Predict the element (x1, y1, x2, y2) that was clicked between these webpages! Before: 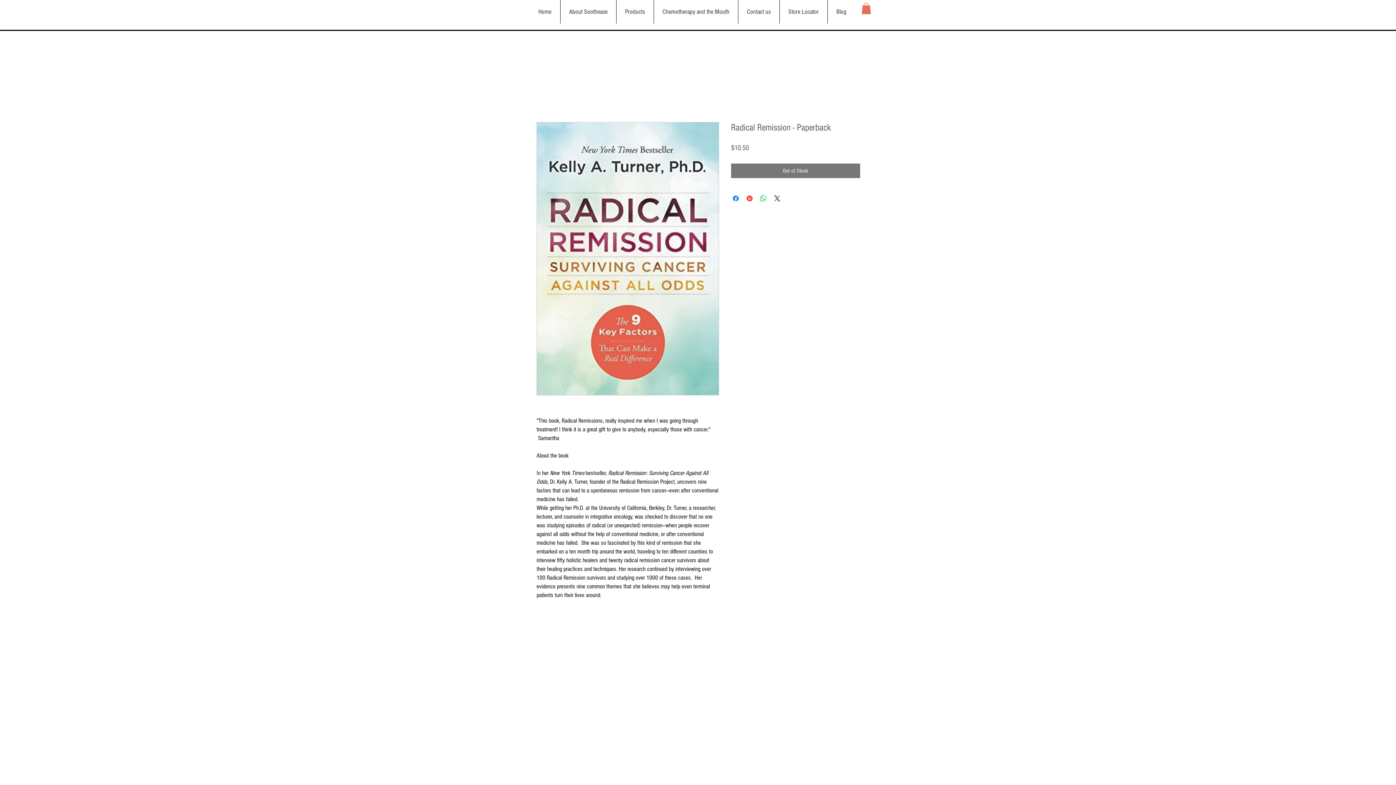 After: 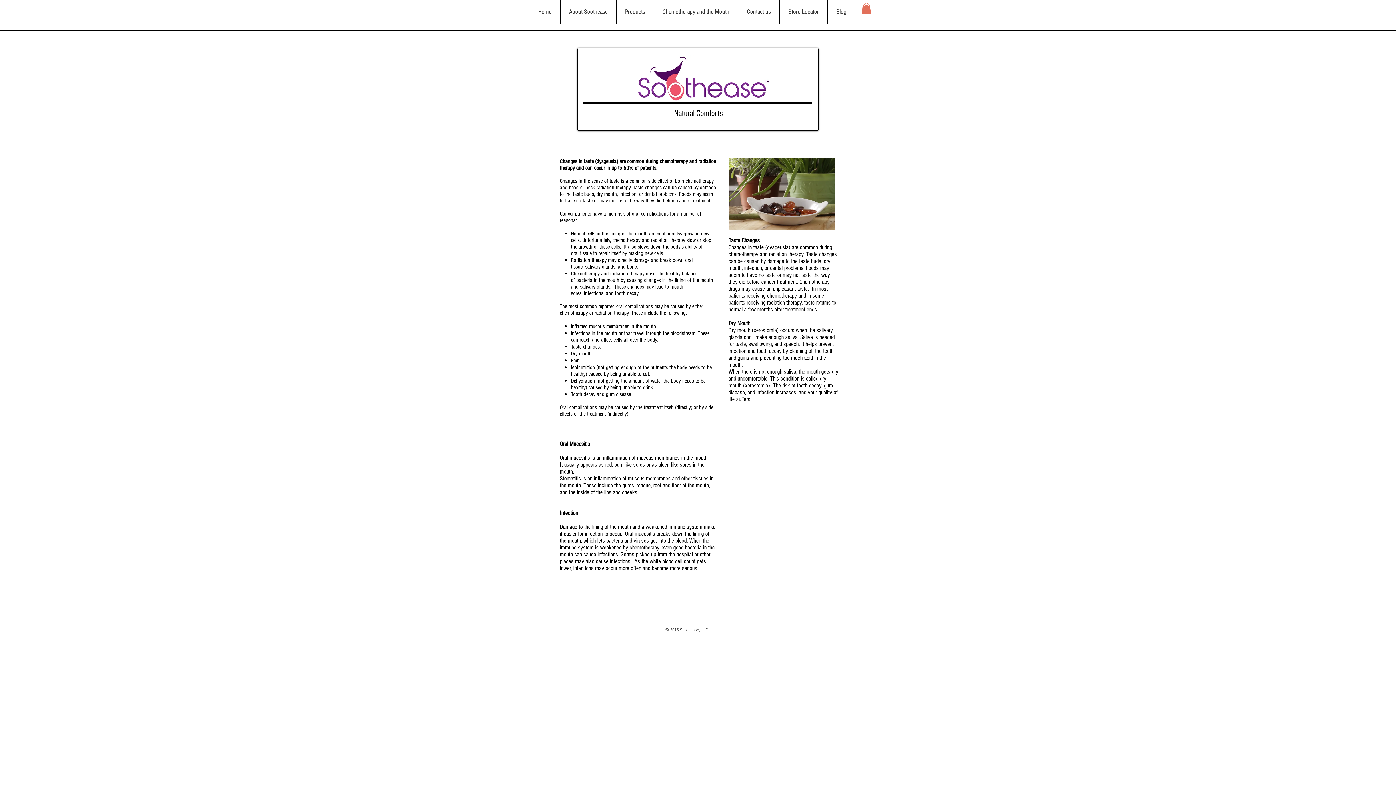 Action: label: Chemotherapy and the Mouth bbox: (654, 0, 738, 23)